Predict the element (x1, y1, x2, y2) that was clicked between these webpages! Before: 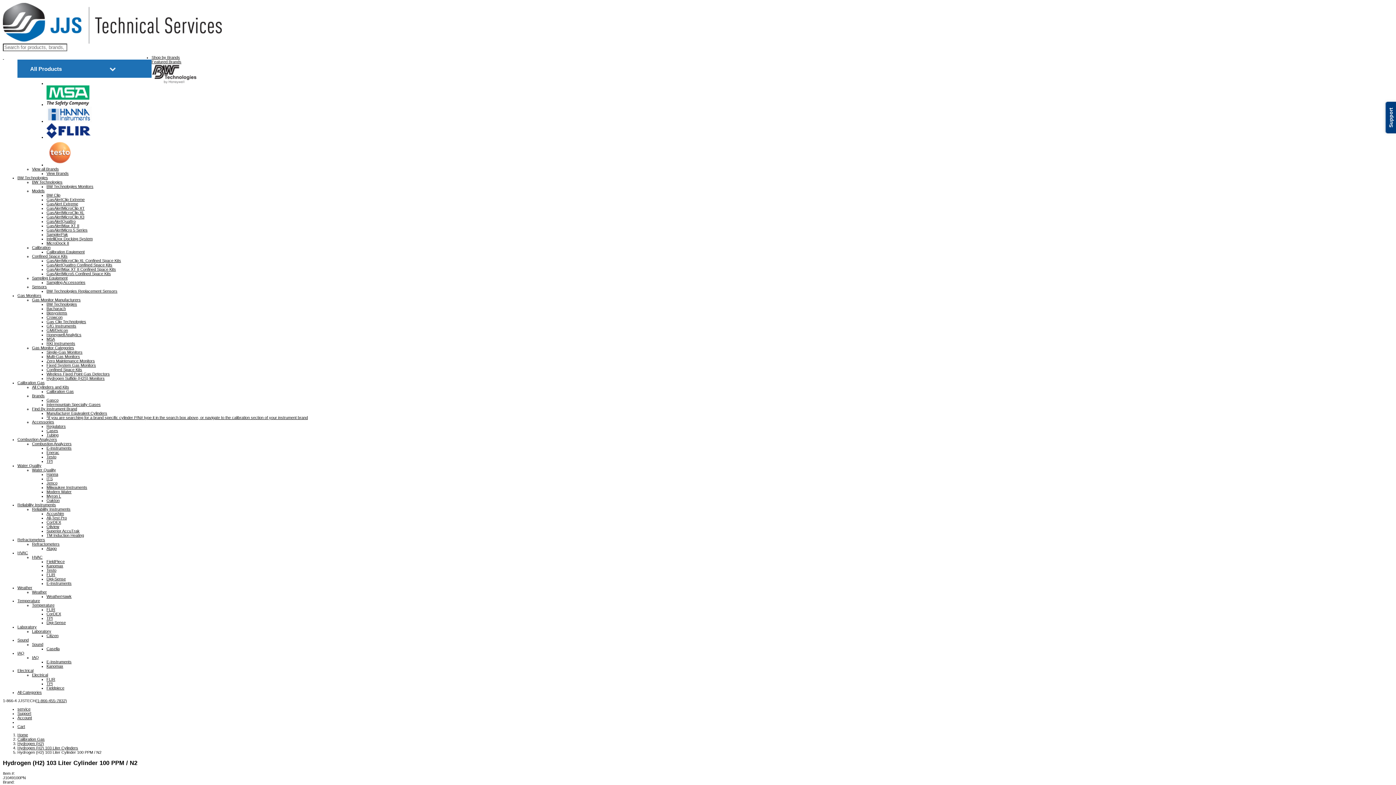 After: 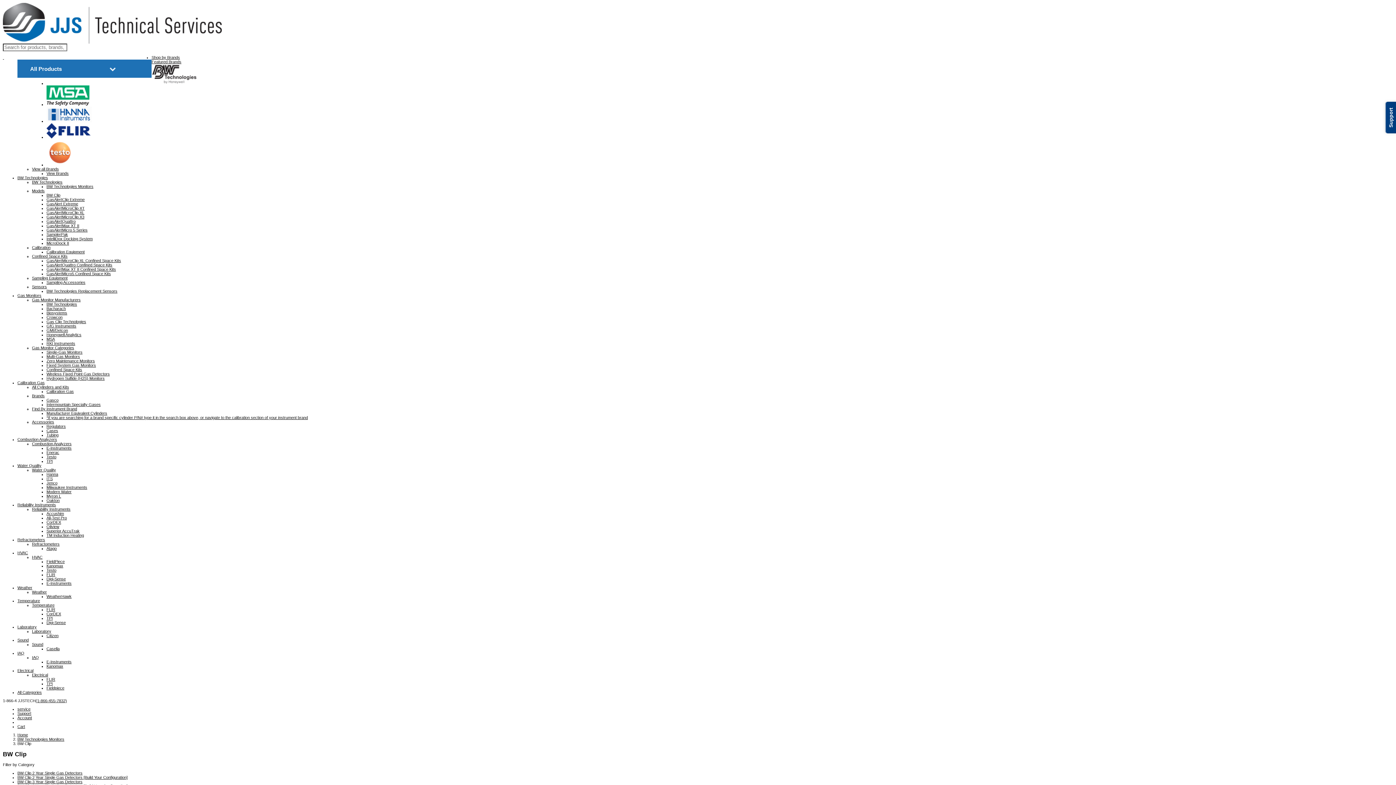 Action: label: BW Clip bbox: (46, 193, 60, 197)